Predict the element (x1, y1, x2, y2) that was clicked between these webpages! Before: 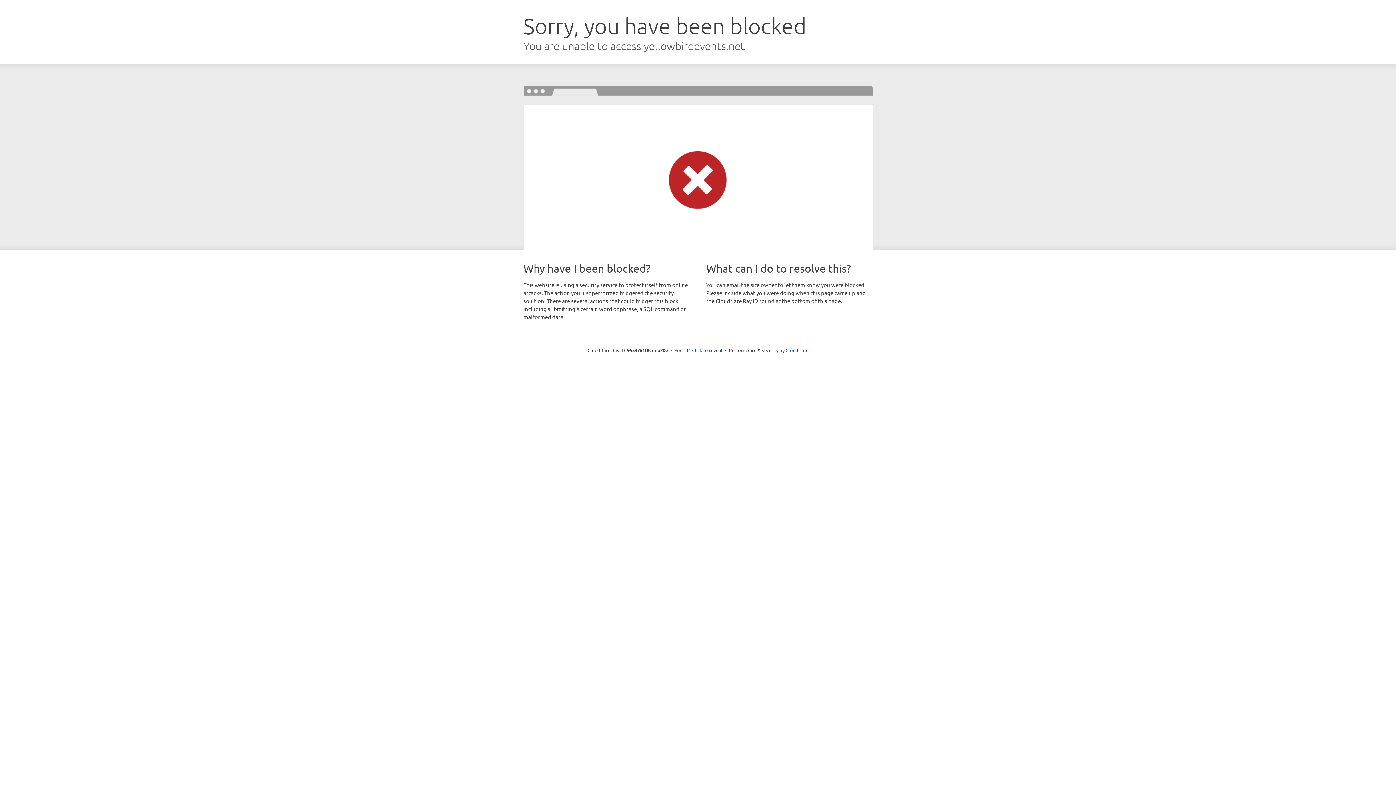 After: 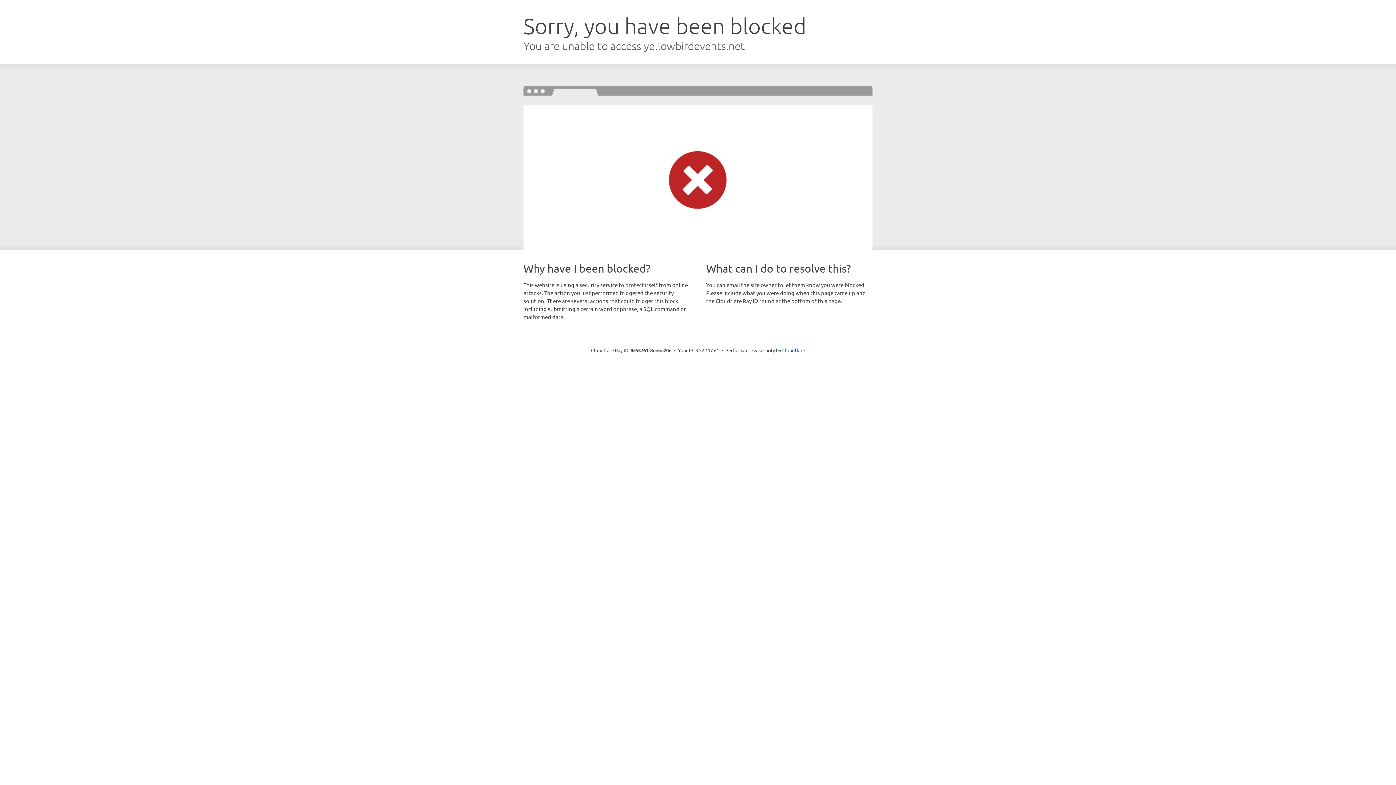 Action: bbox: (692, 346, 722, 353) label: Click to reveal